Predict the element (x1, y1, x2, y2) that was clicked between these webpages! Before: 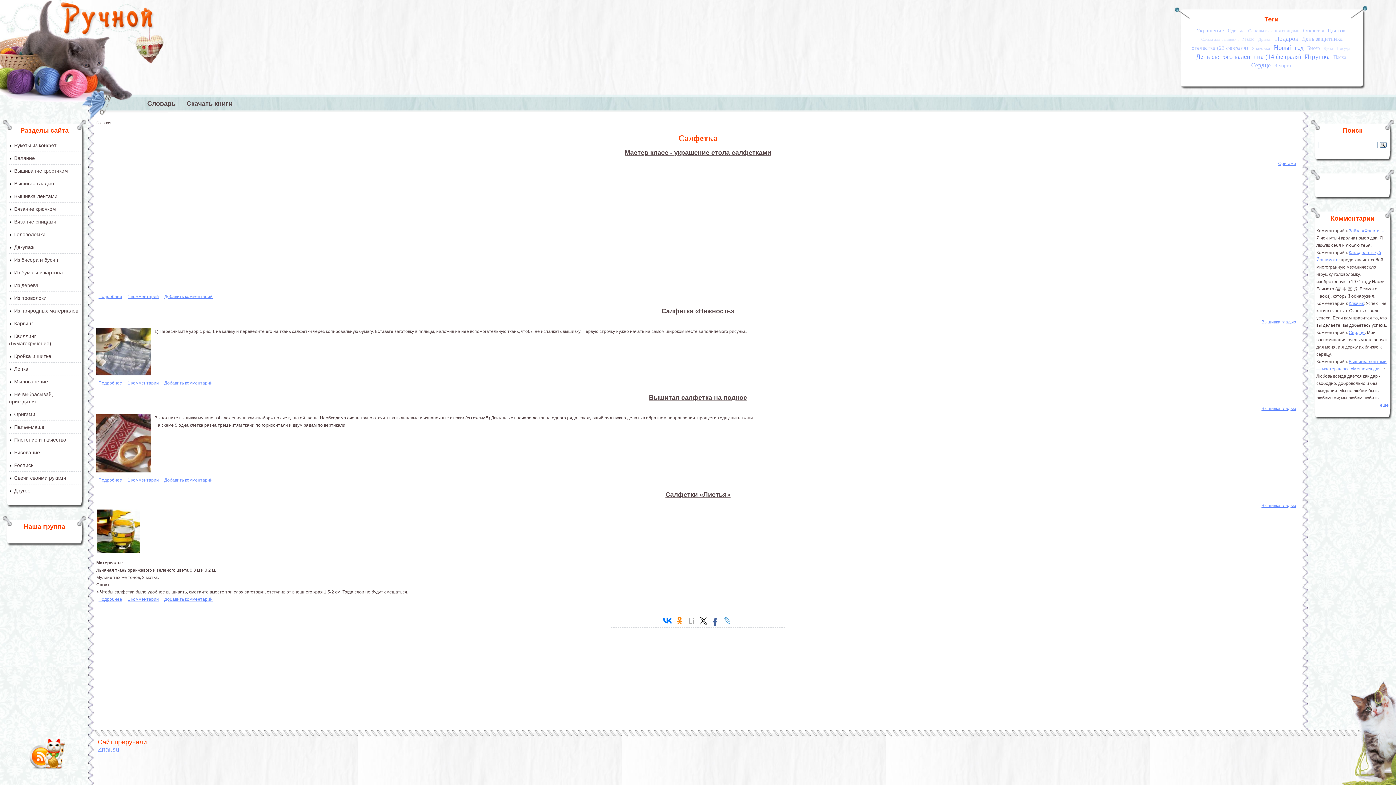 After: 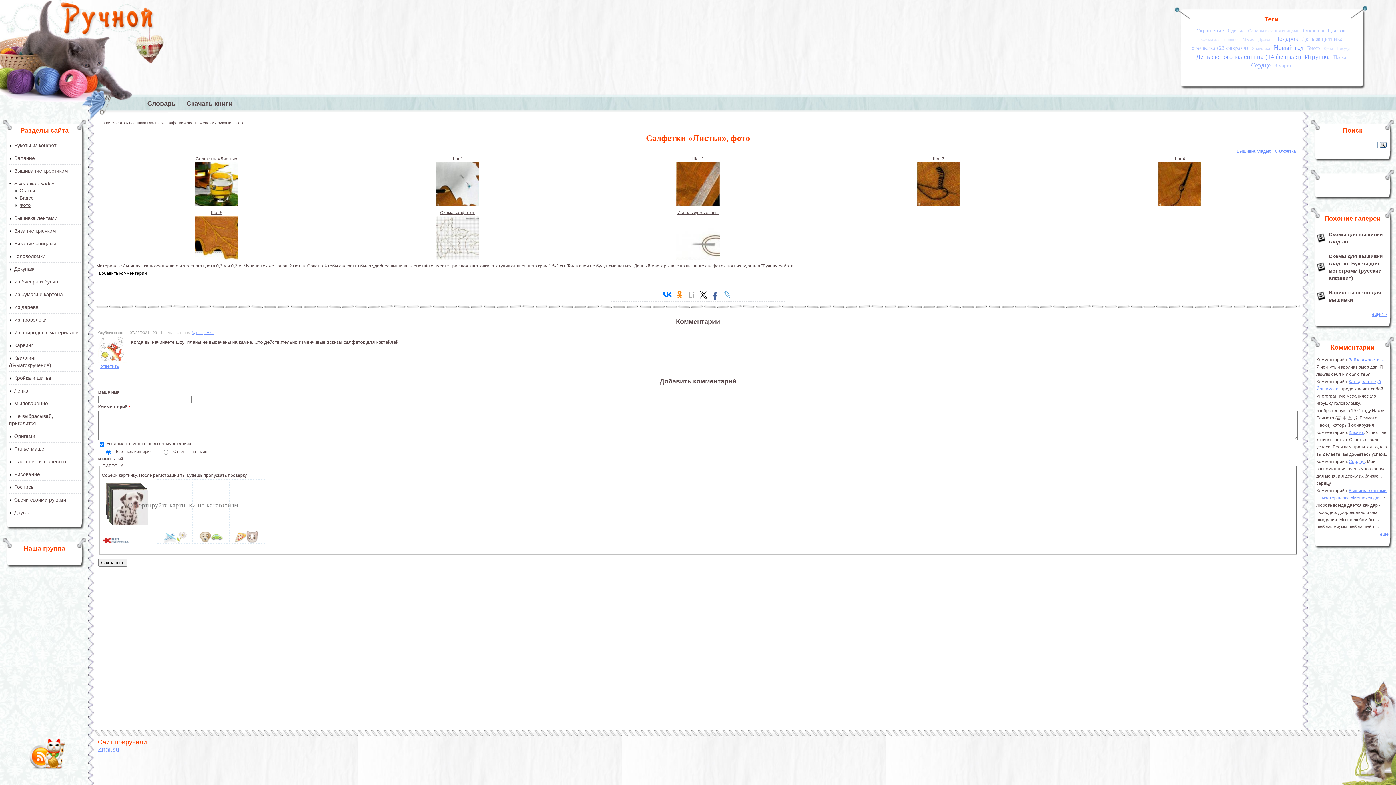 Action: label: Подробнее
о Салфетки «Листья» bbox: (98, 596, 122, 602)